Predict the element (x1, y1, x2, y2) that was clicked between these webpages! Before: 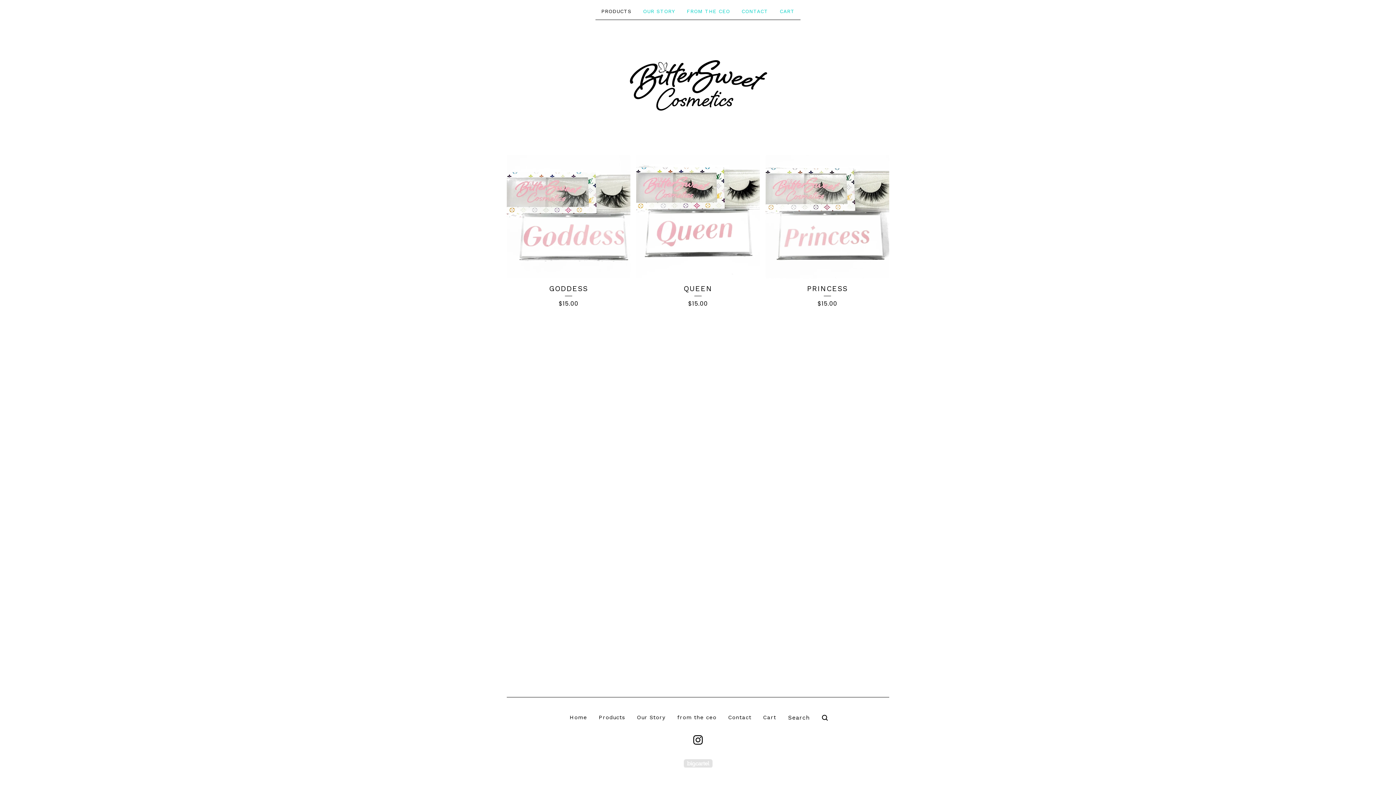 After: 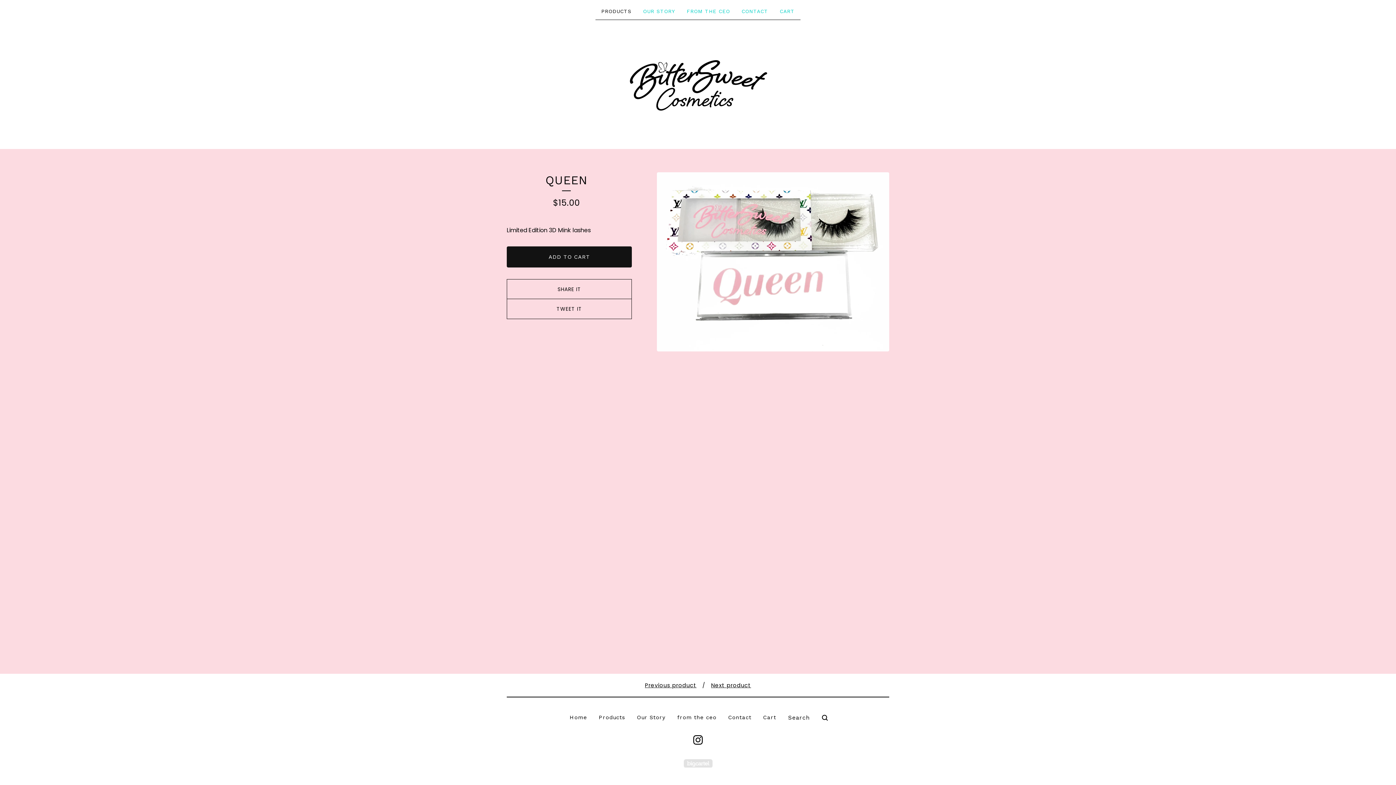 Action: label: QUEEN
$15.00 bbox: (636, 154, 760, 314)